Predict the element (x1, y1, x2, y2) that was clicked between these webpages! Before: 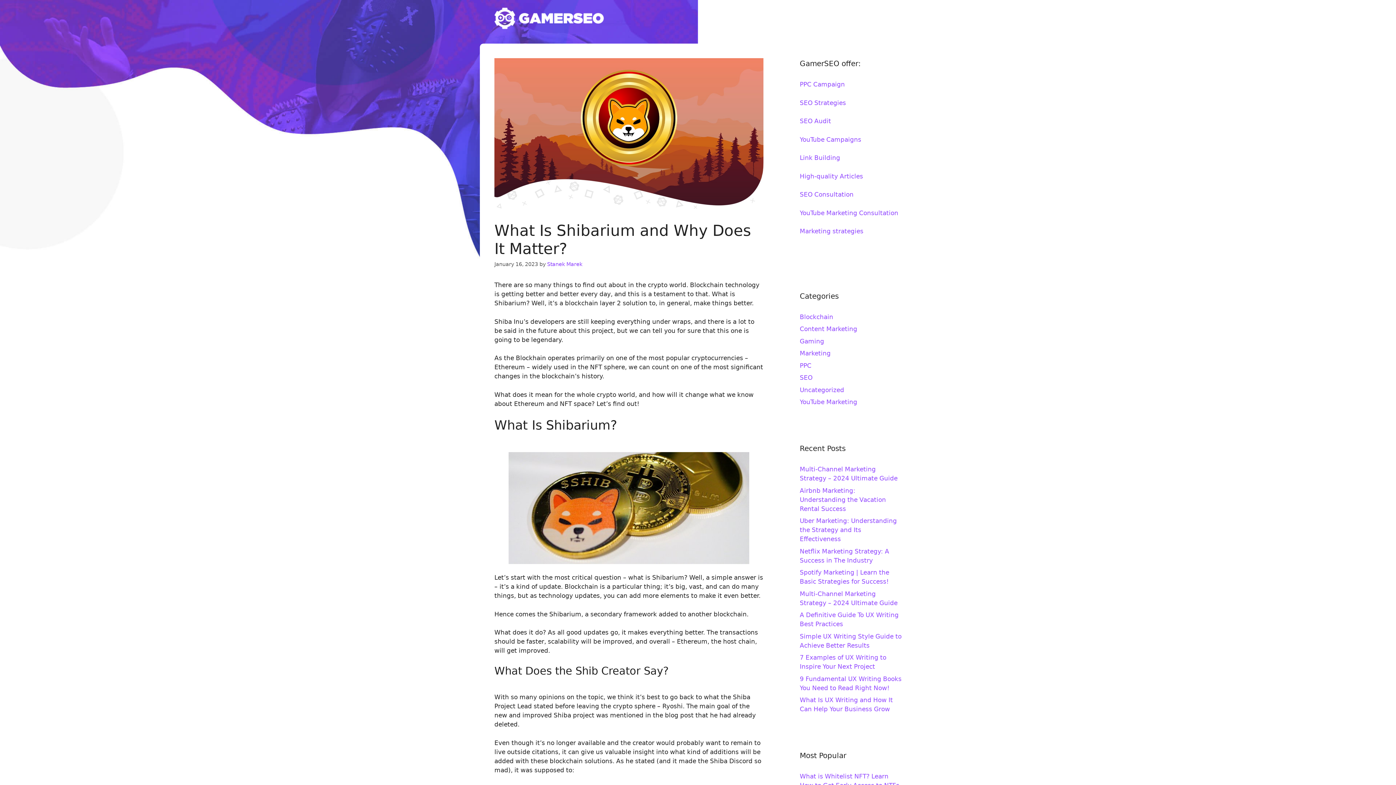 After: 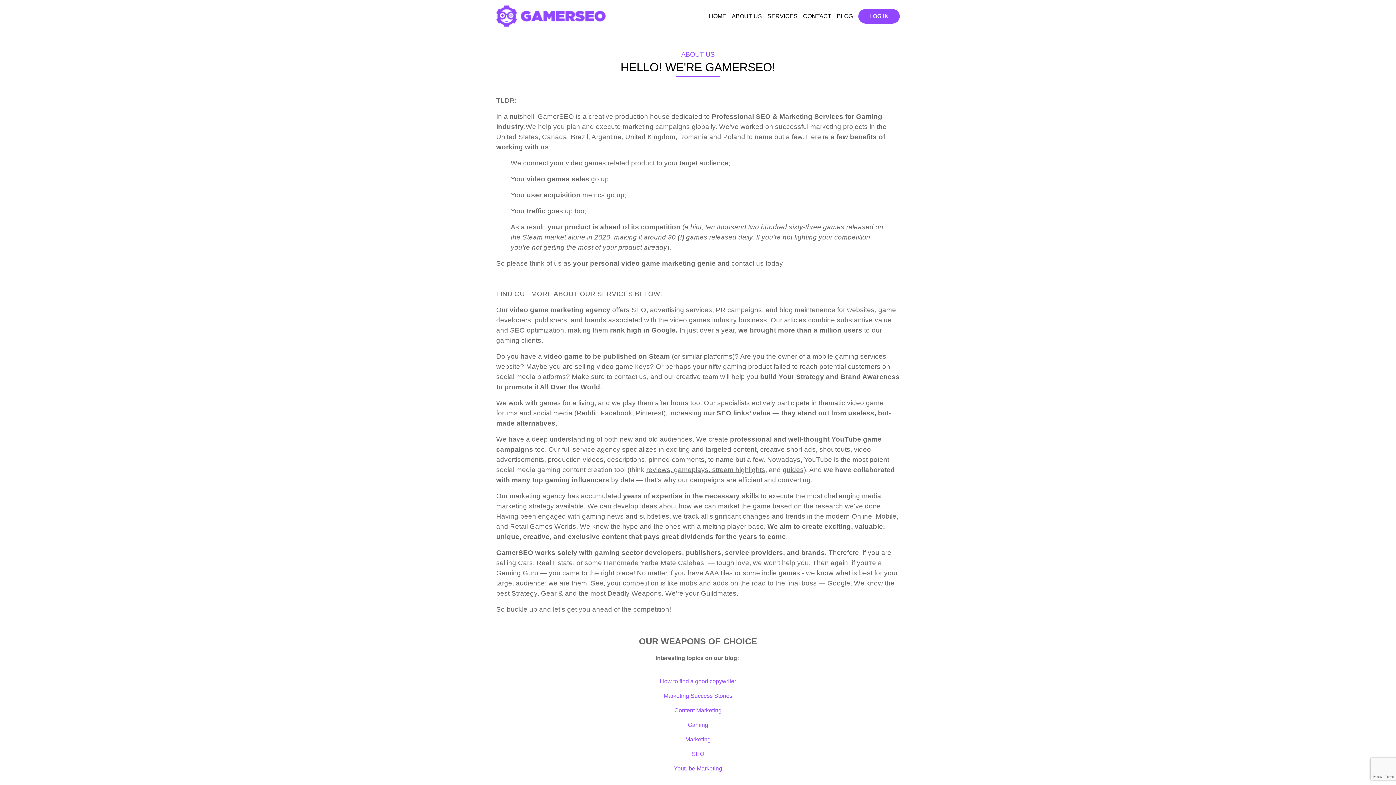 Action: label: ABOUT US bbox: (749, 7, 792, 29)